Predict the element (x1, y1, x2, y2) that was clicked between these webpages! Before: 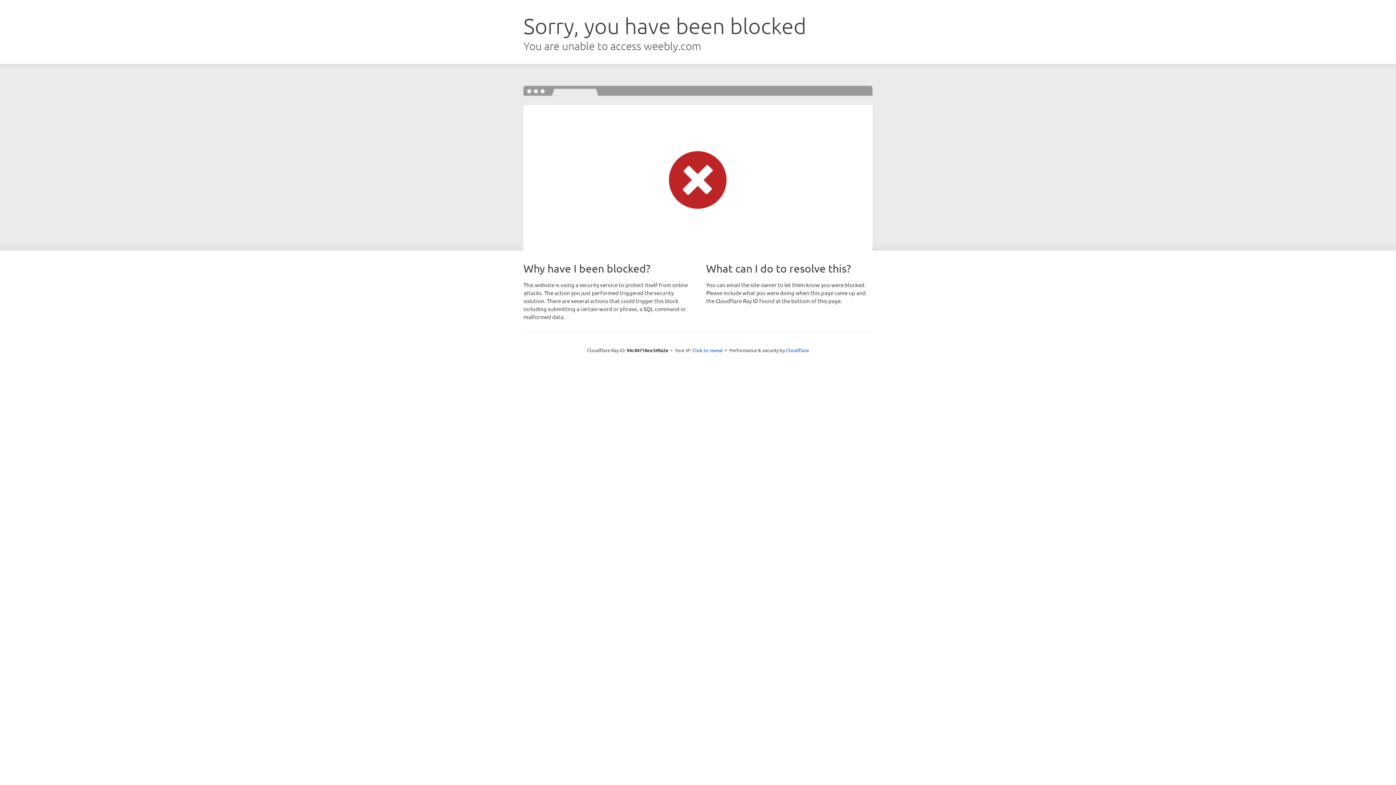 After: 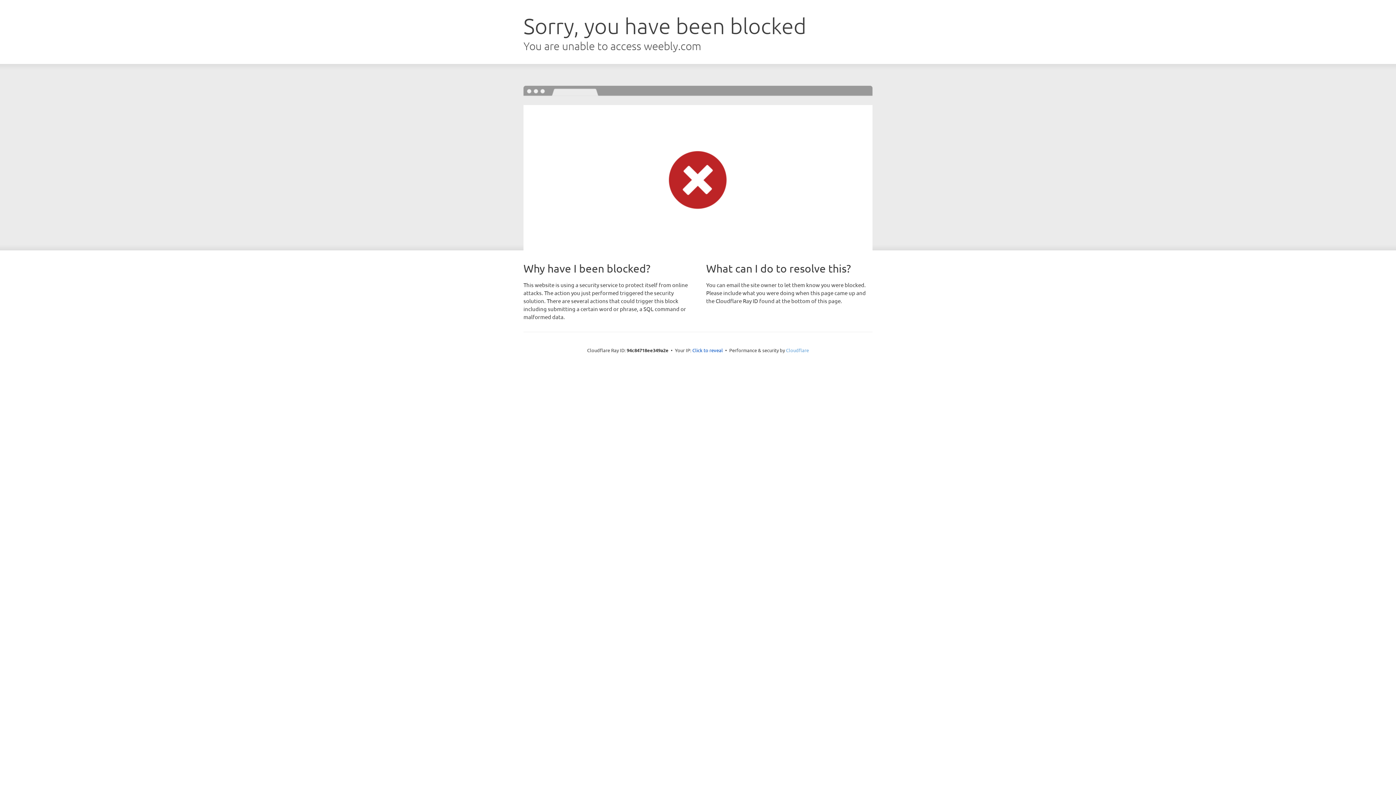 Action: bbox: (786, 347, 809, 353) label: Cloudflare